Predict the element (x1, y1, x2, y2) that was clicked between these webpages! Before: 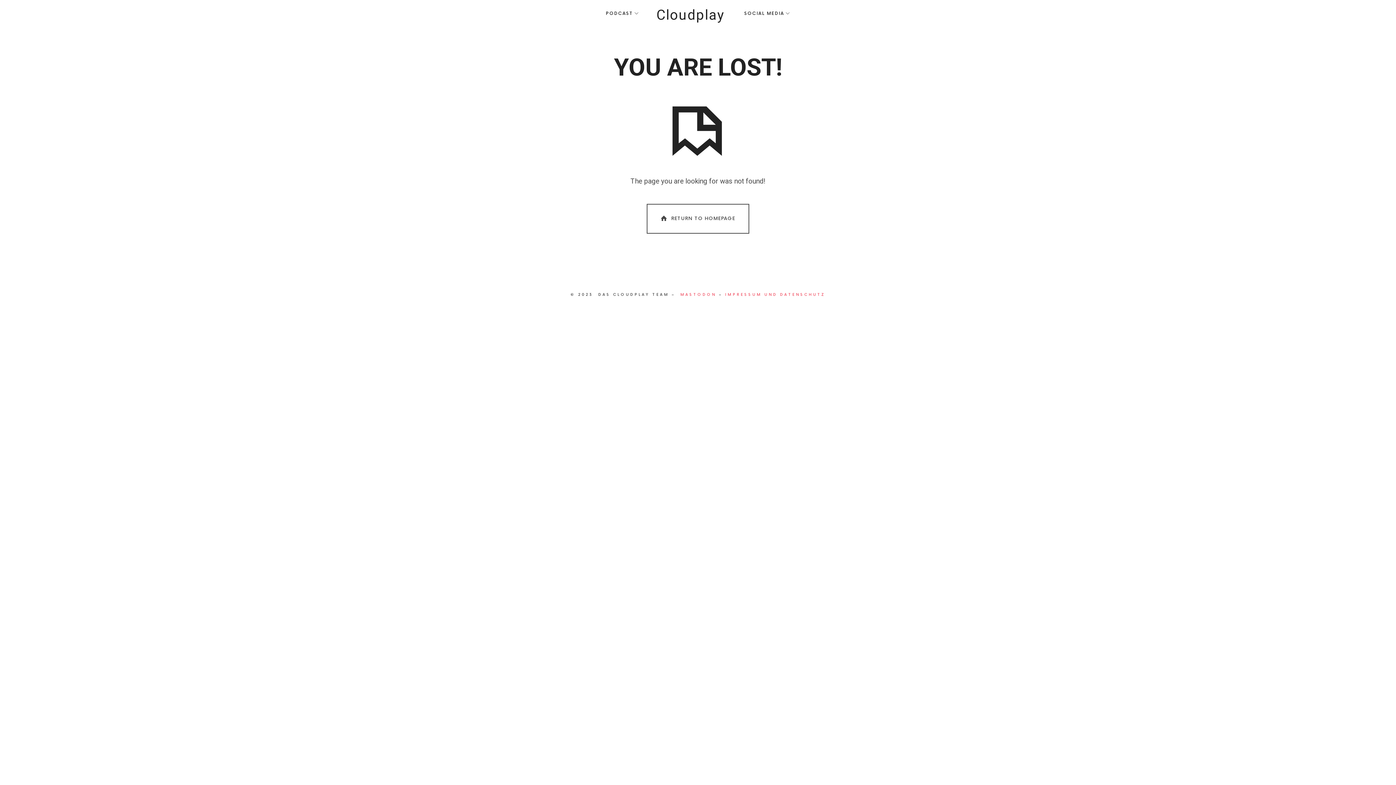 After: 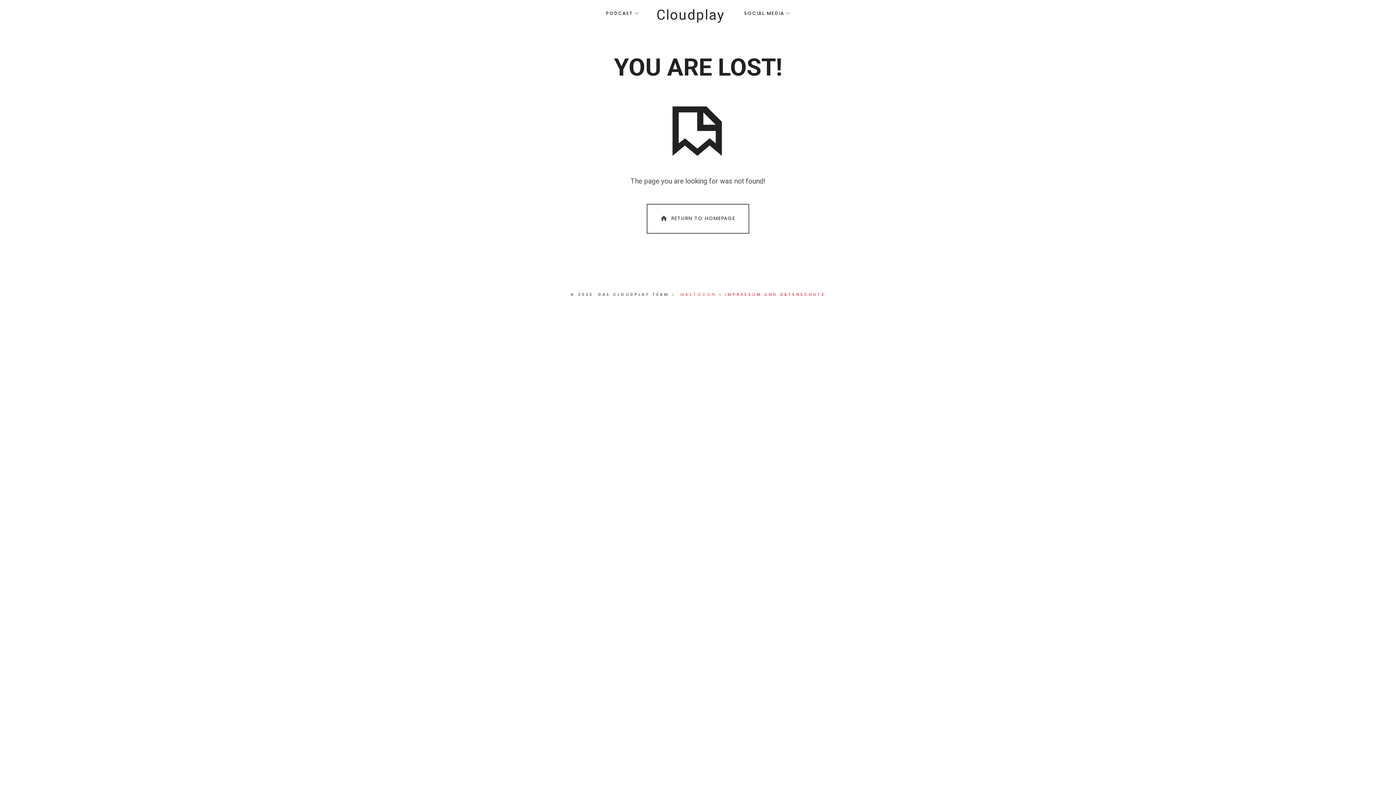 Action: bbox: (725, 292, 825, 296) label: IMPRESSUM UND DATENSCHUTZ